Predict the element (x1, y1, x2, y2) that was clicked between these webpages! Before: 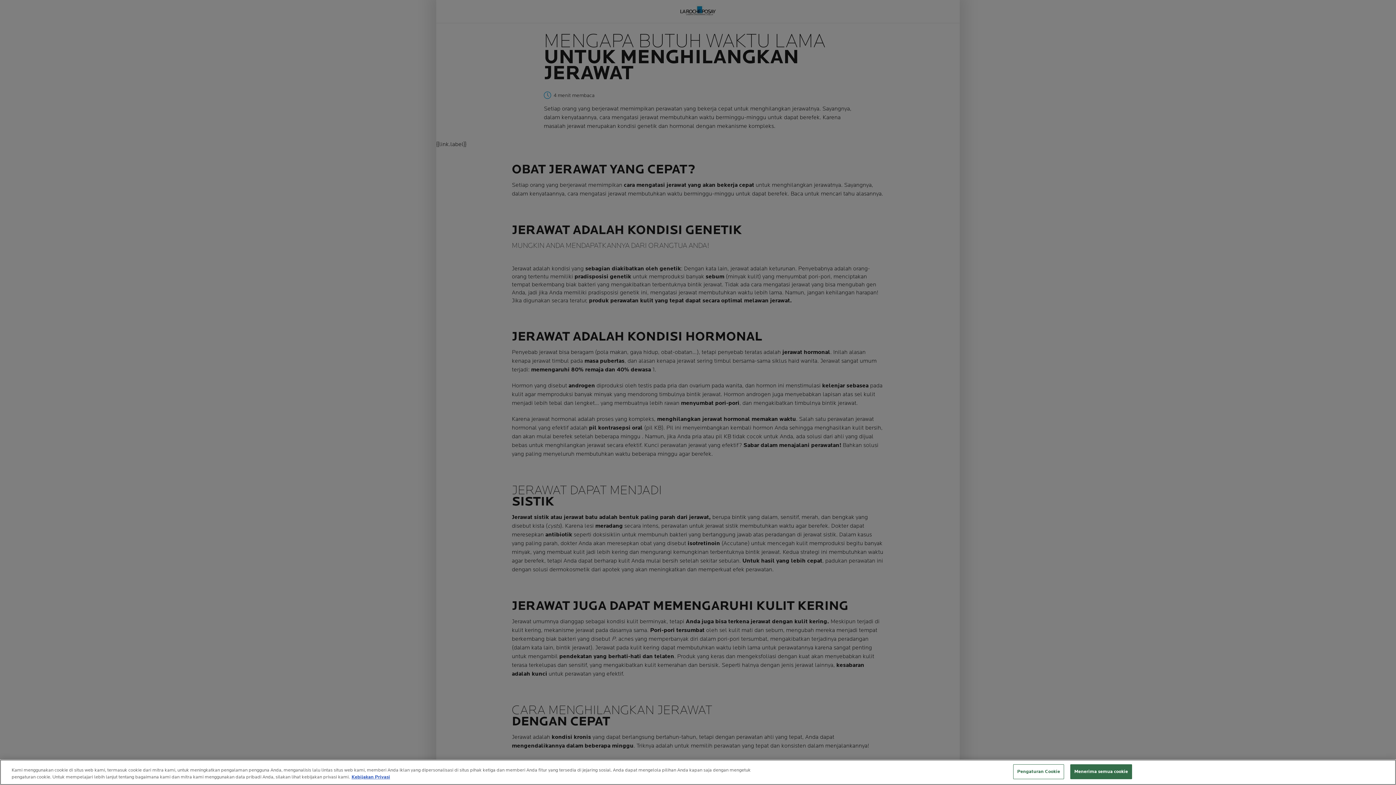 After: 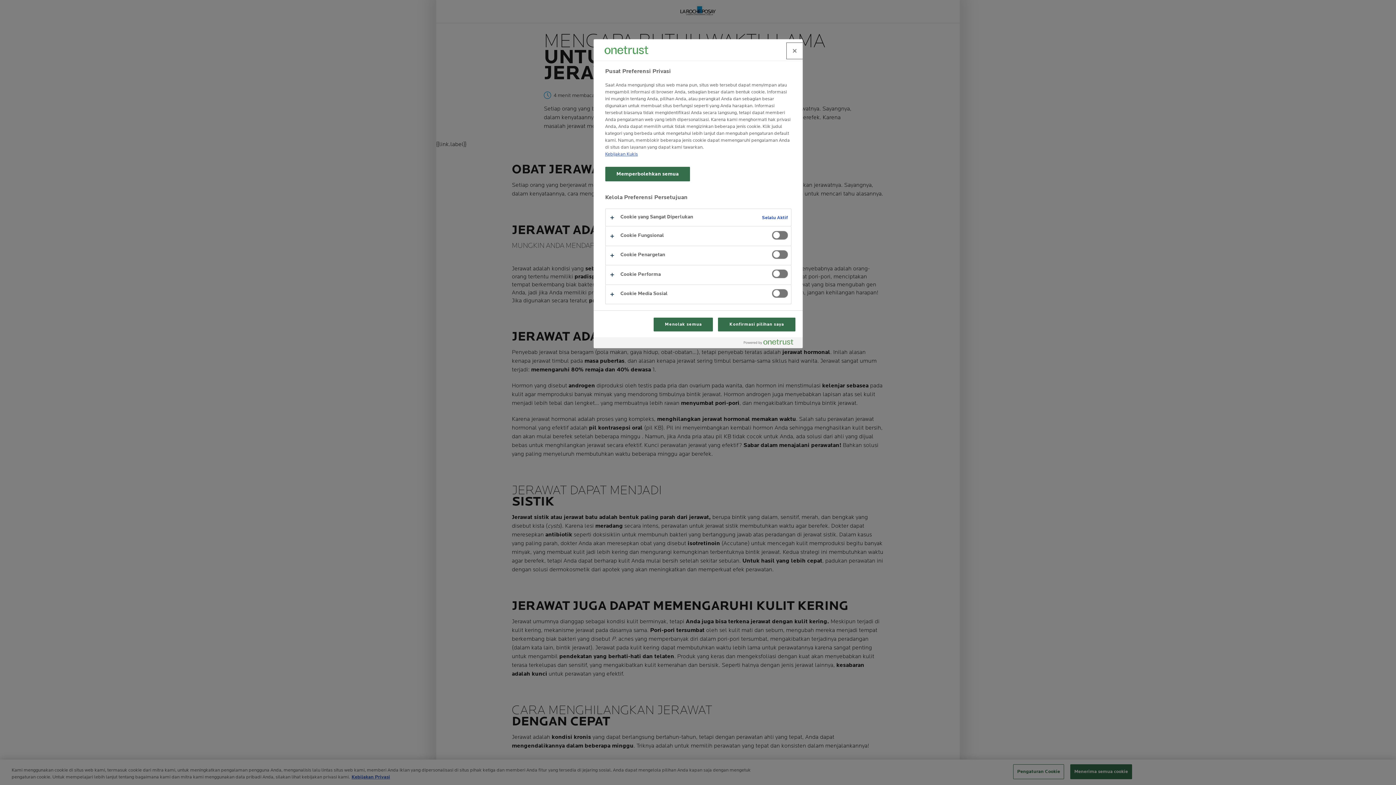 Action: label: Pengaturan Cookie bbox: (1013, 764, 1064, 779)